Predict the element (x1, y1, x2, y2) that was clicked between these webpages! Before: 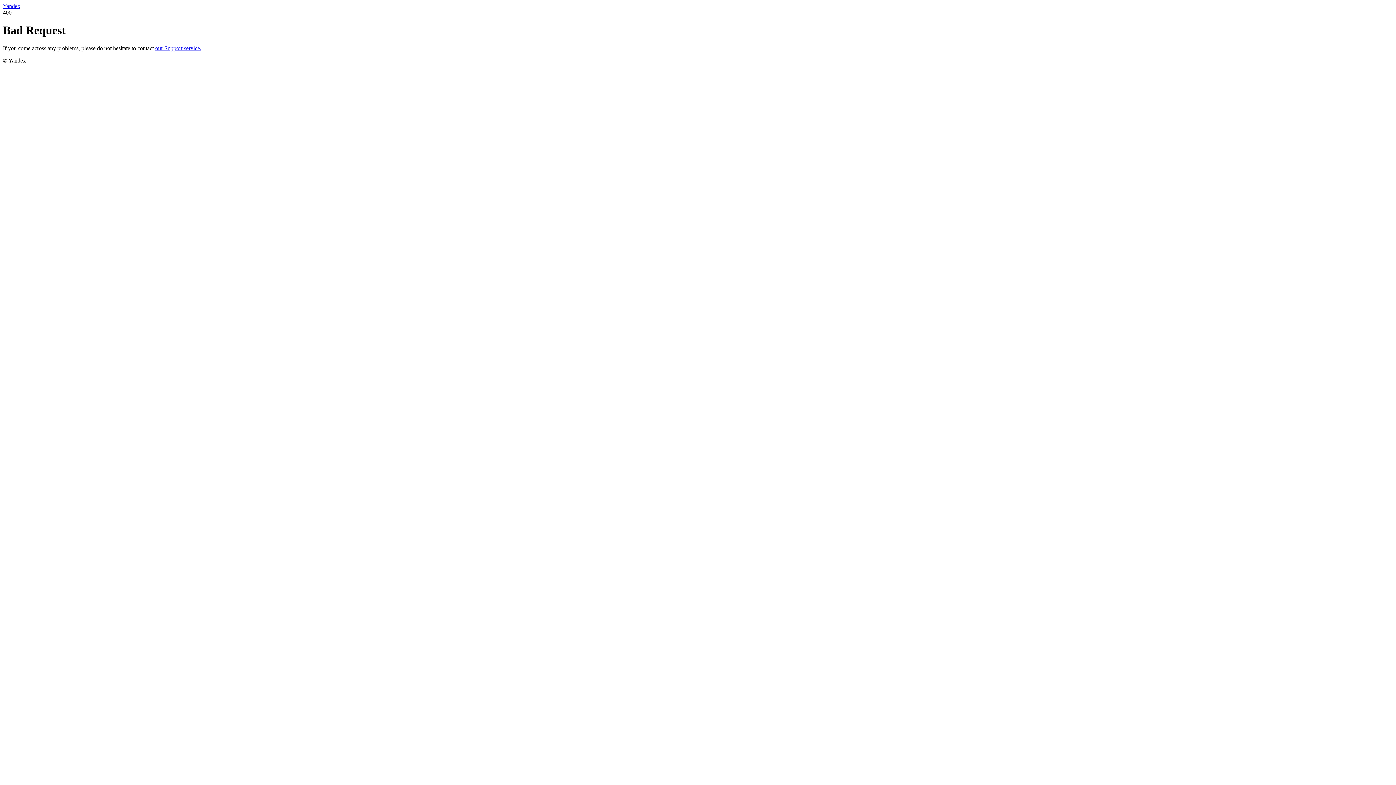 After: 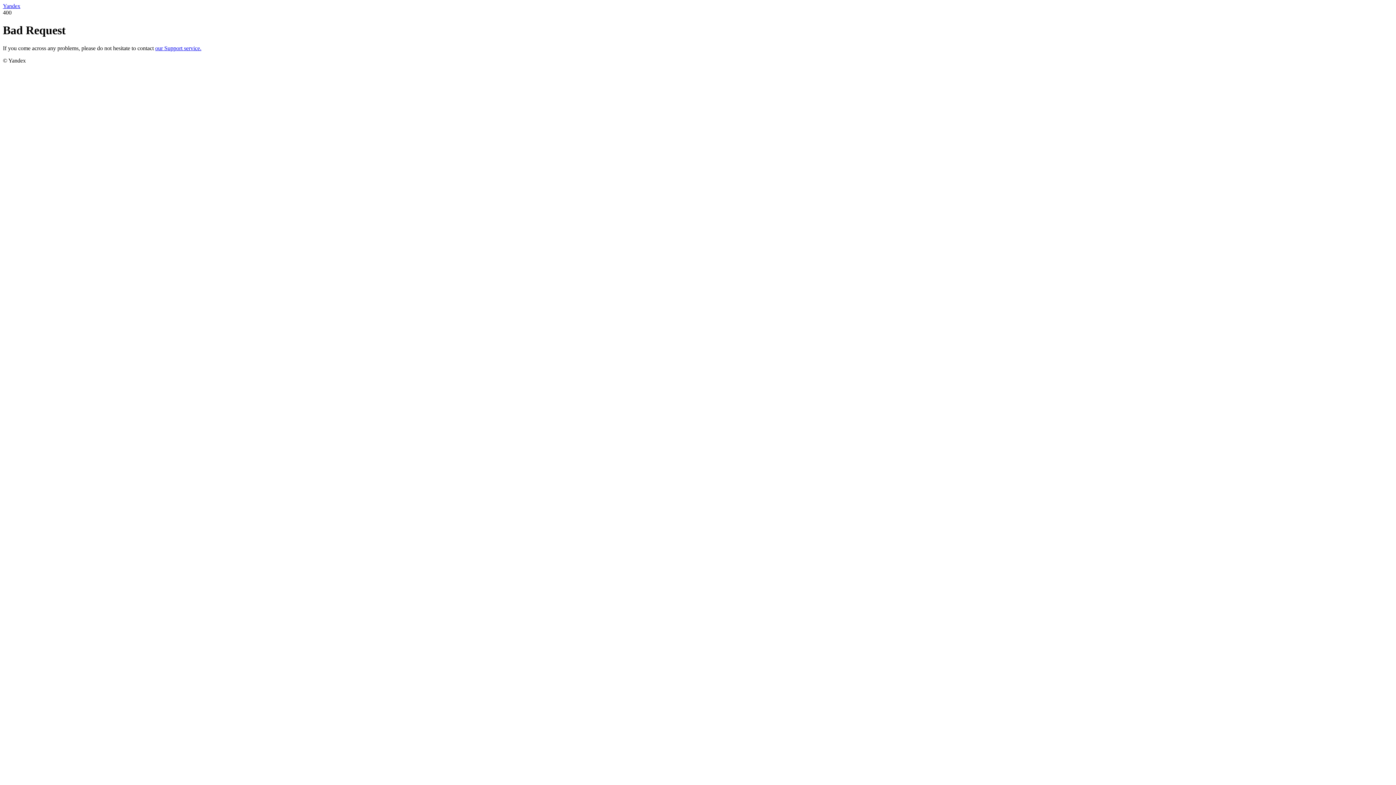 Action: bbox: (2, 2, 20, 9) label: Yandex